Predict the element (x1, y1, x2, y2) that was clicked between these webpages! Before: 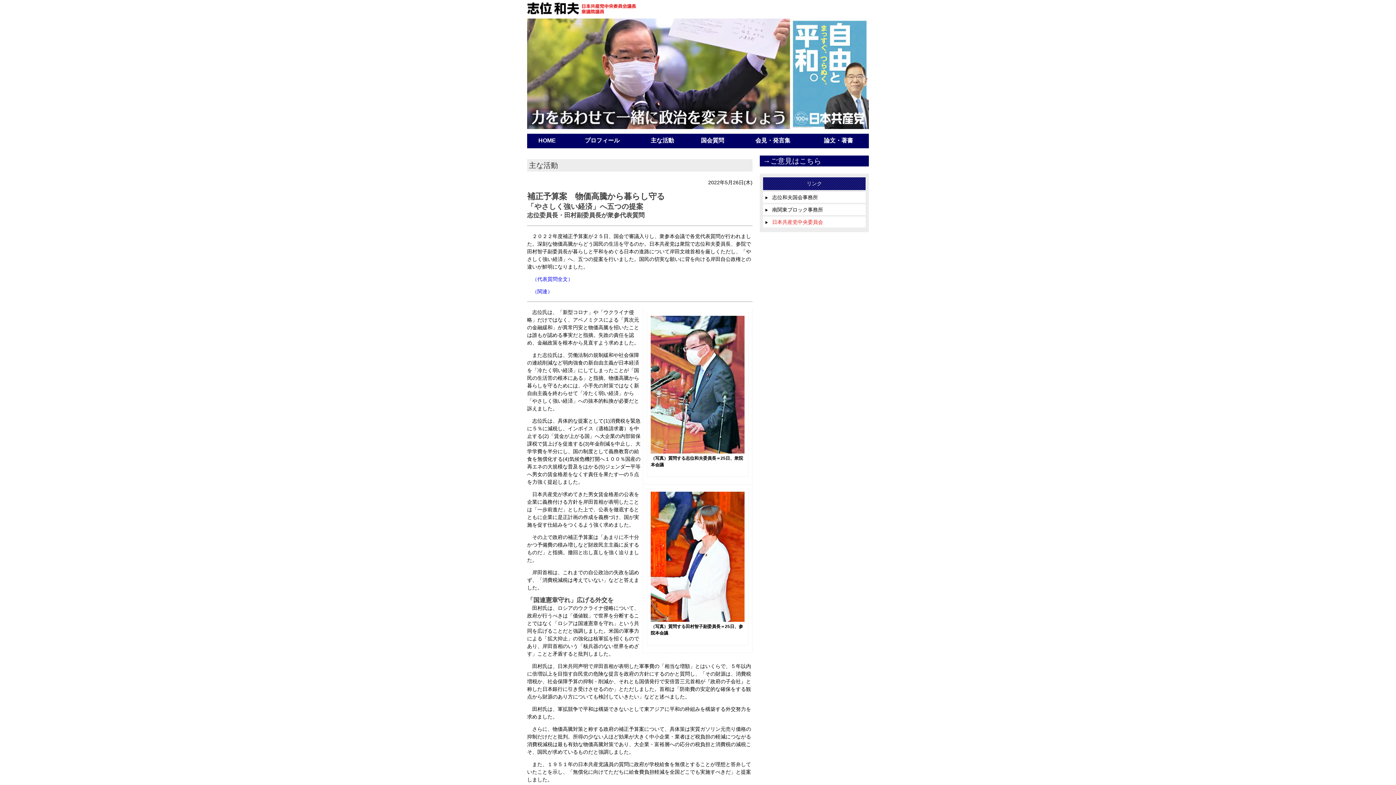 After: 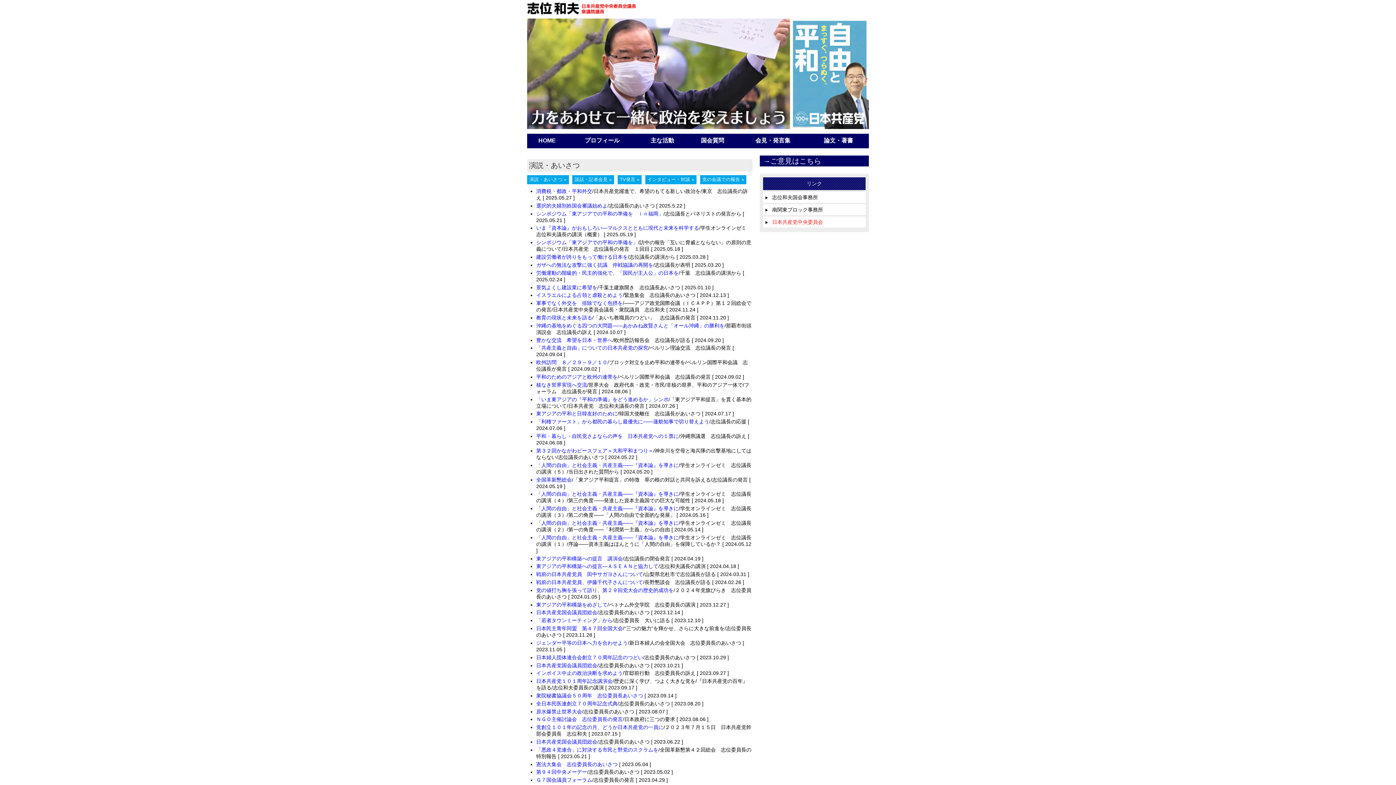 Action: label: 会見・発言集 bbox: (737, 133, 808, 148)